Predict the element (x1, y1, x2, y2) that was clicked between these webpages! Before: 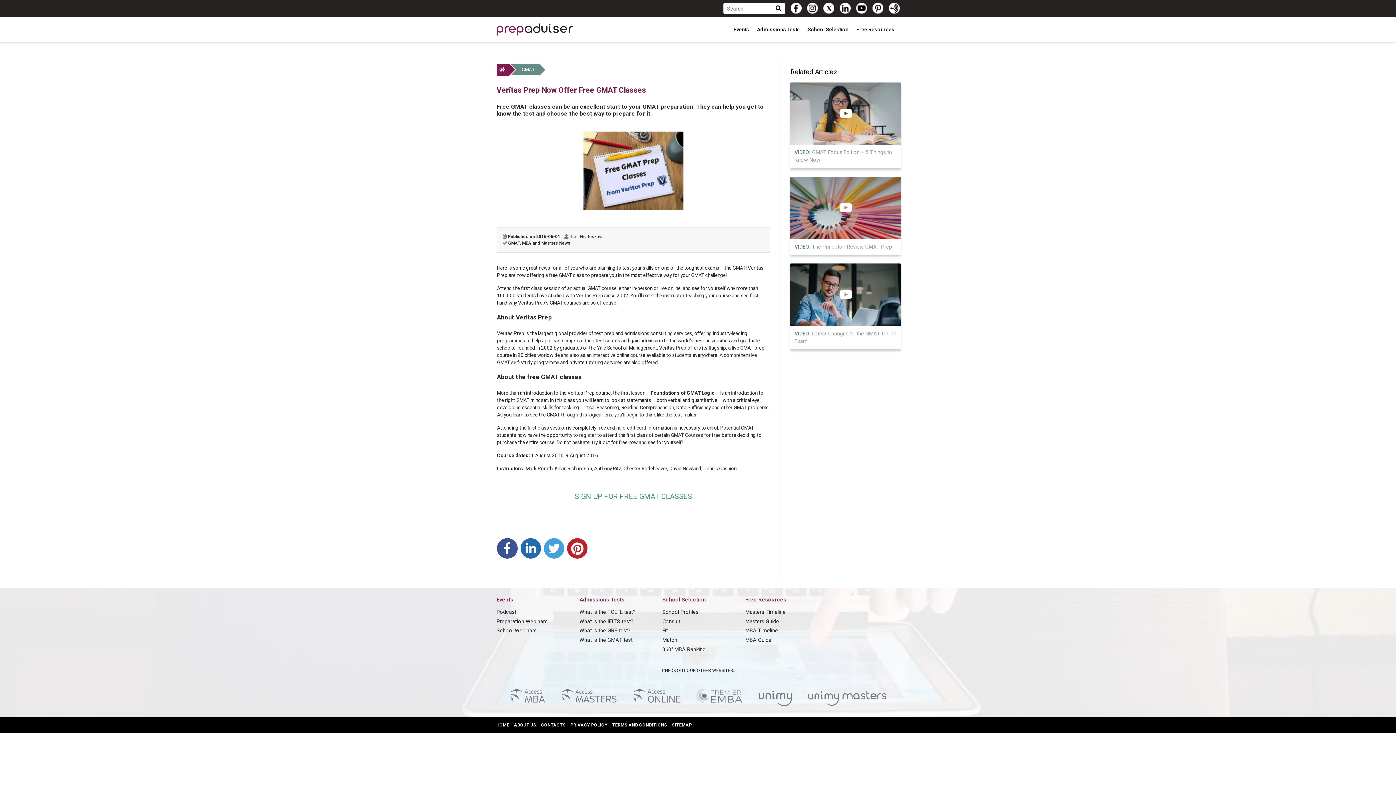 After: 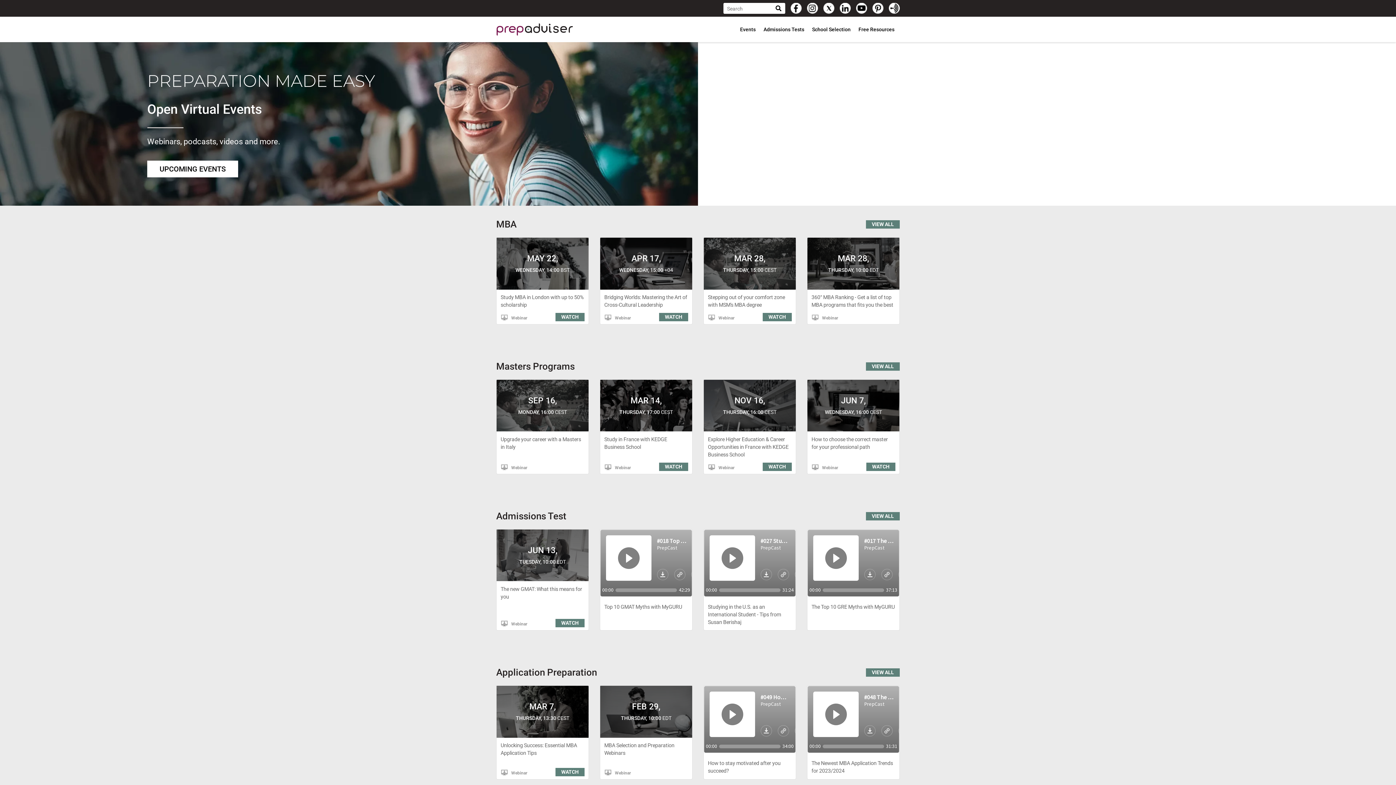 Action: bbox: (496, 22, 572, 36)